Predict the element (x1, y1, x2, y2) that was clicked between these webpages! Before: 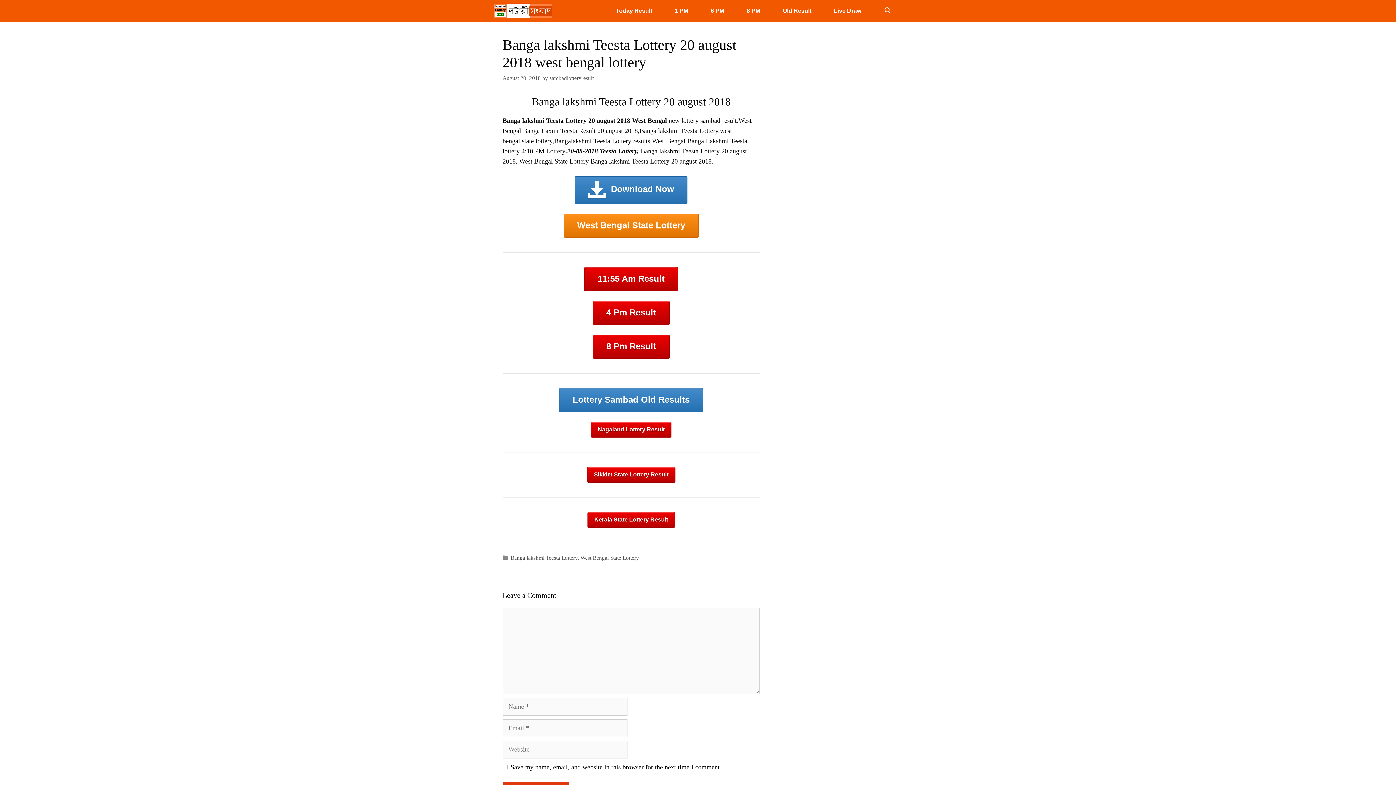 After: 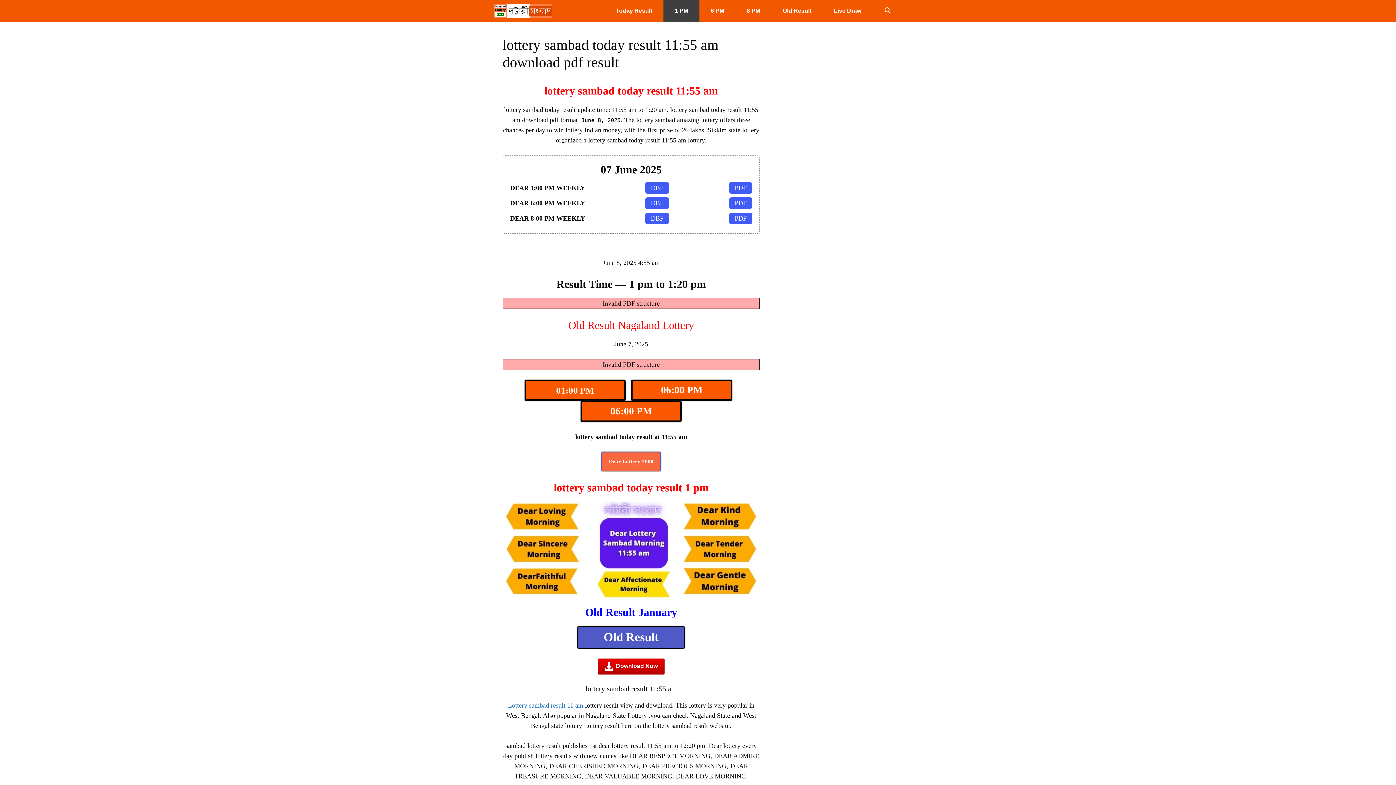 Action: label: 1 PM bbox: (663, 0, 699, 21)